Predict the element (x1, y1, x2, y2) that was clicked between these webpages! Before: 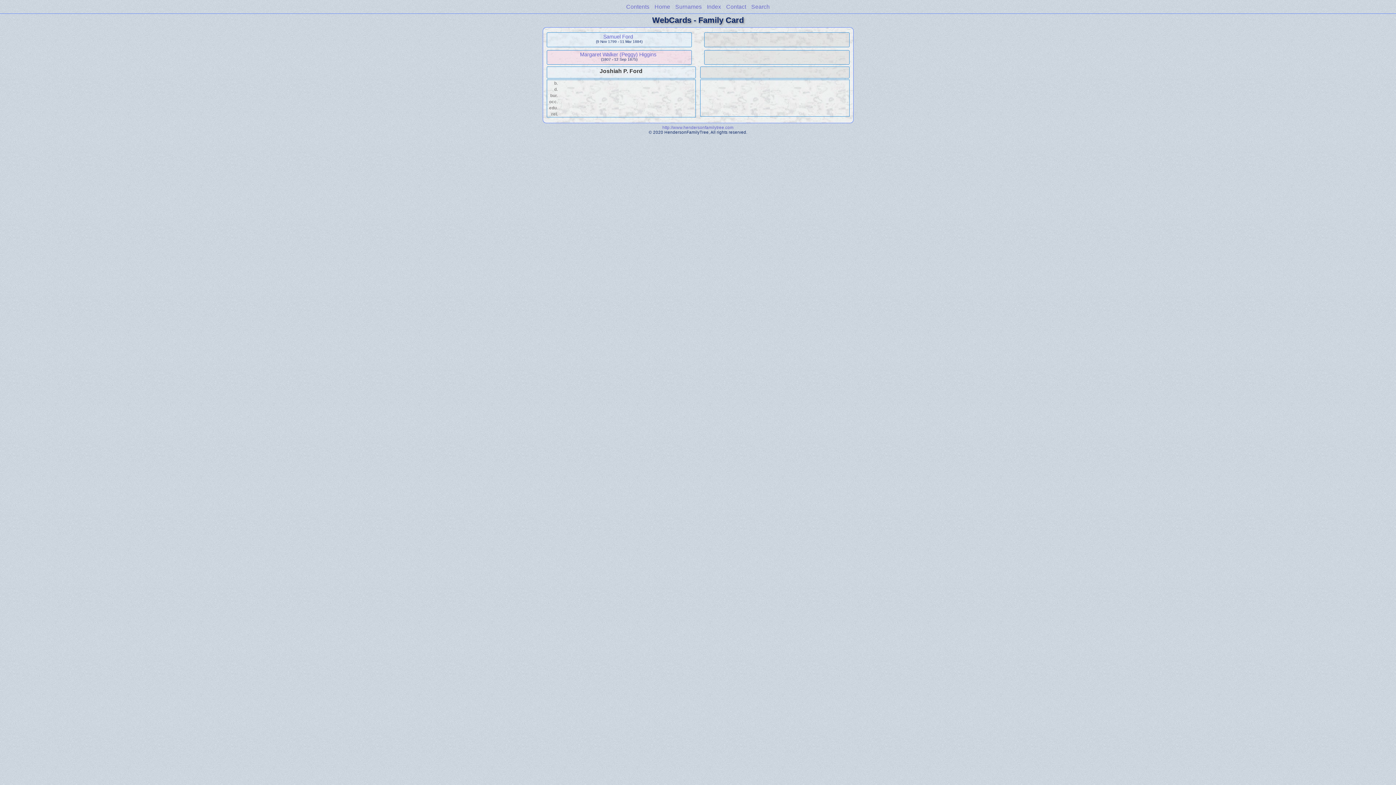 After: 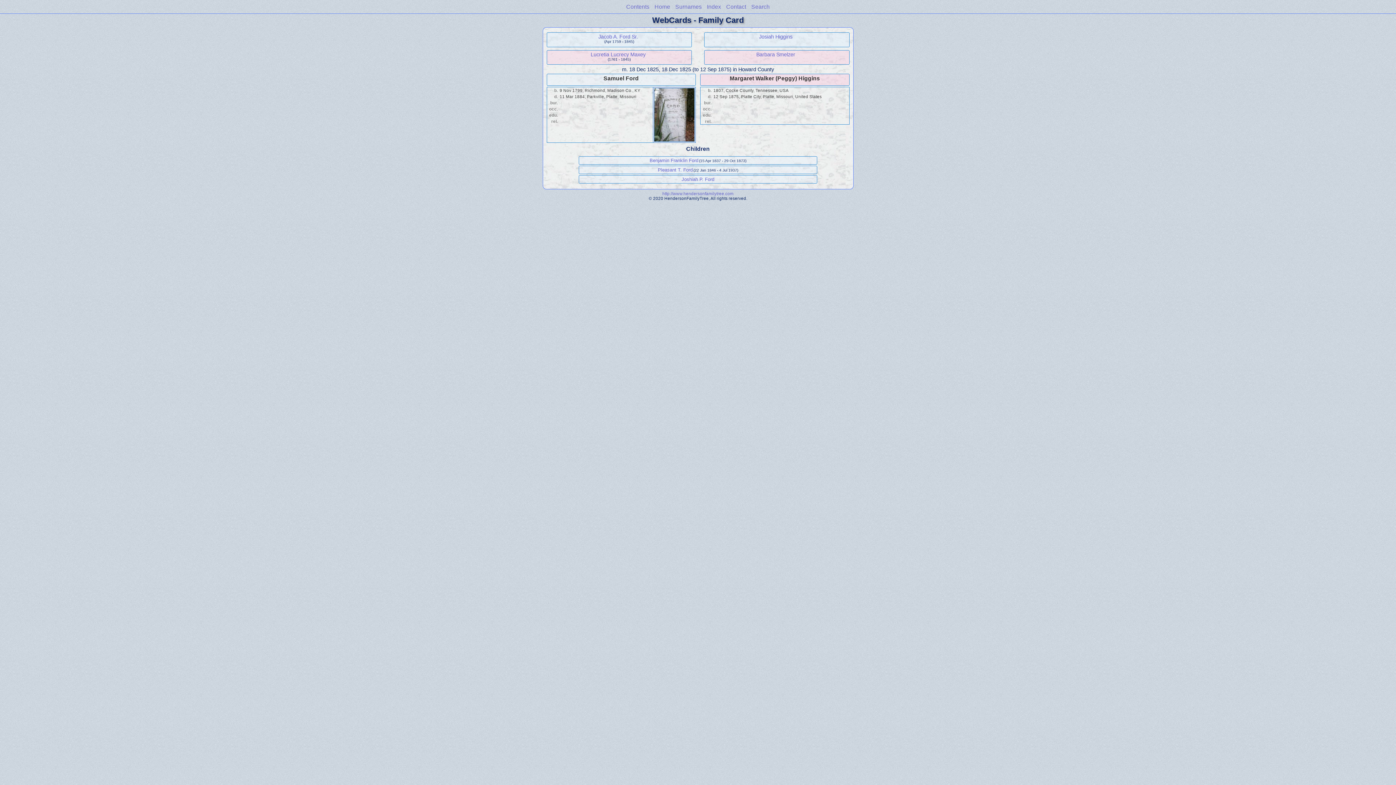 Action: label: Margaret Walker (Peggy) Higgins bbox: (580, 51, 656, 57)